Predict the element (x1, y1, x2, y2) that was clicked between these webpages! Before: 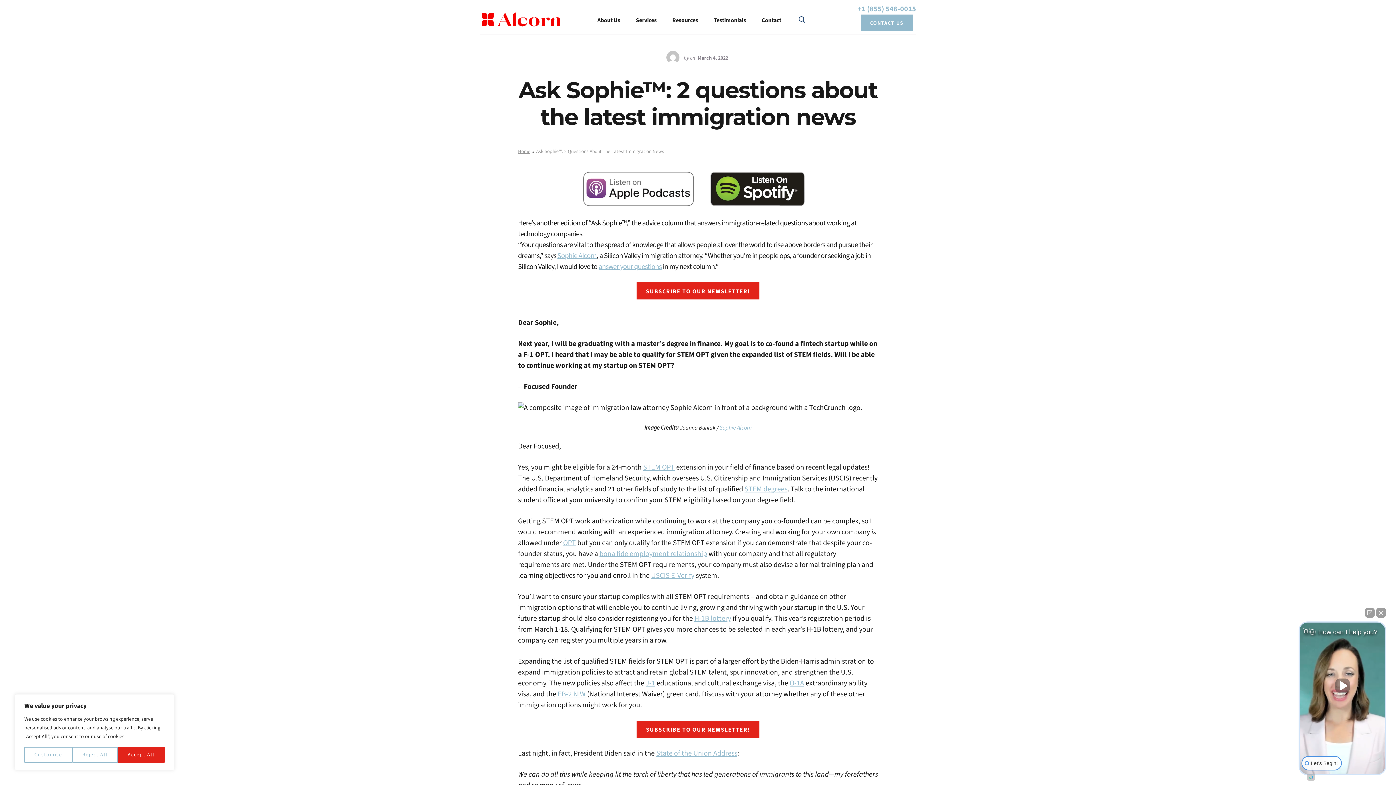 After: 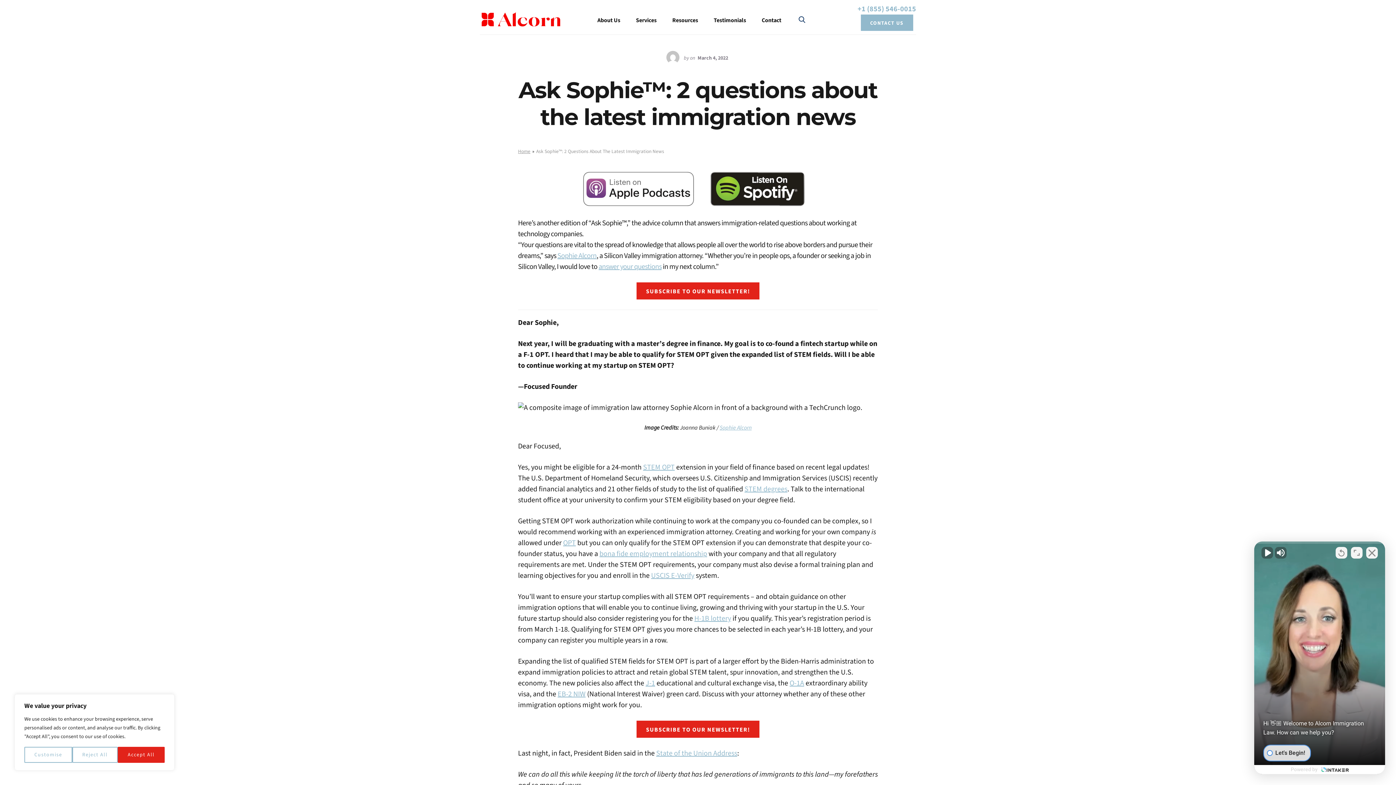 Action: label: Unmute video bbox: (1335, 678, 1350, 693)